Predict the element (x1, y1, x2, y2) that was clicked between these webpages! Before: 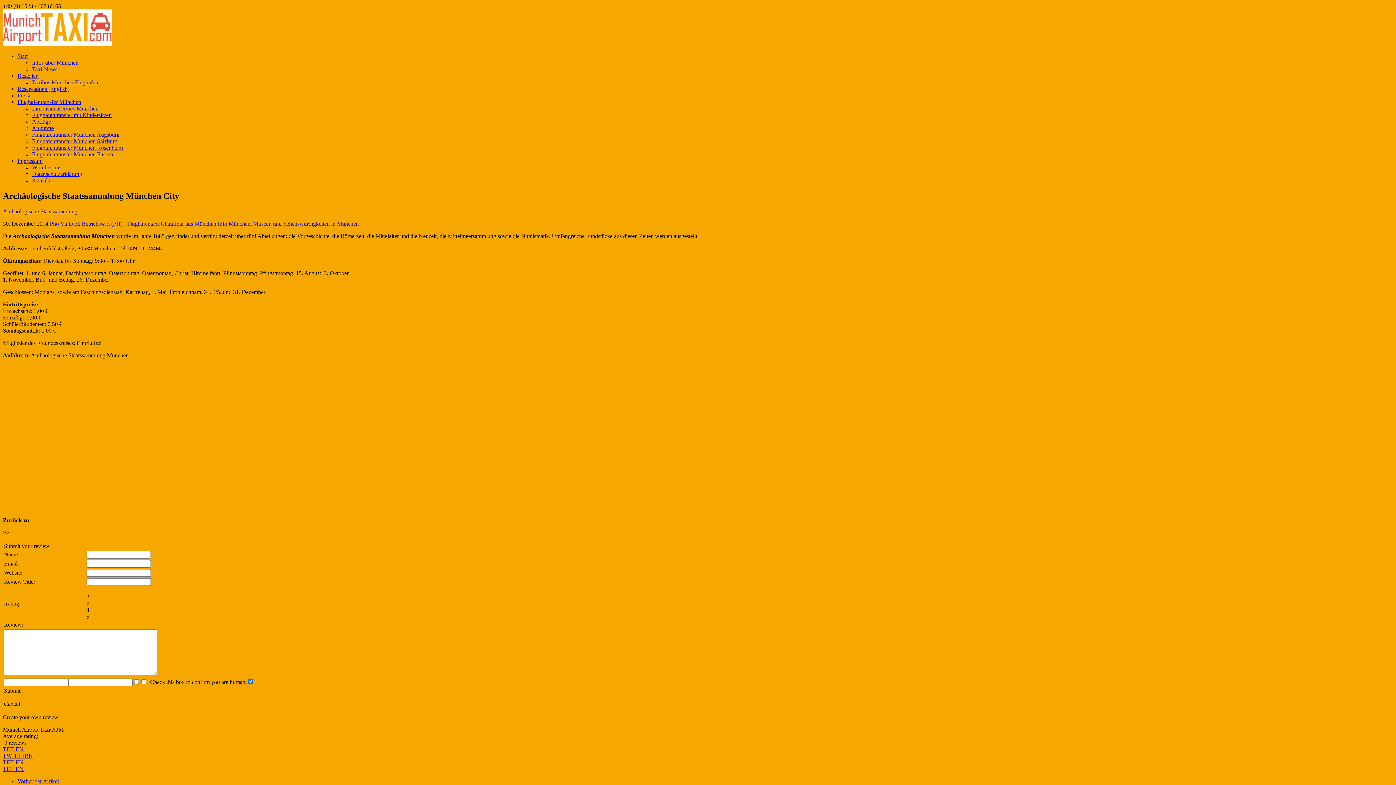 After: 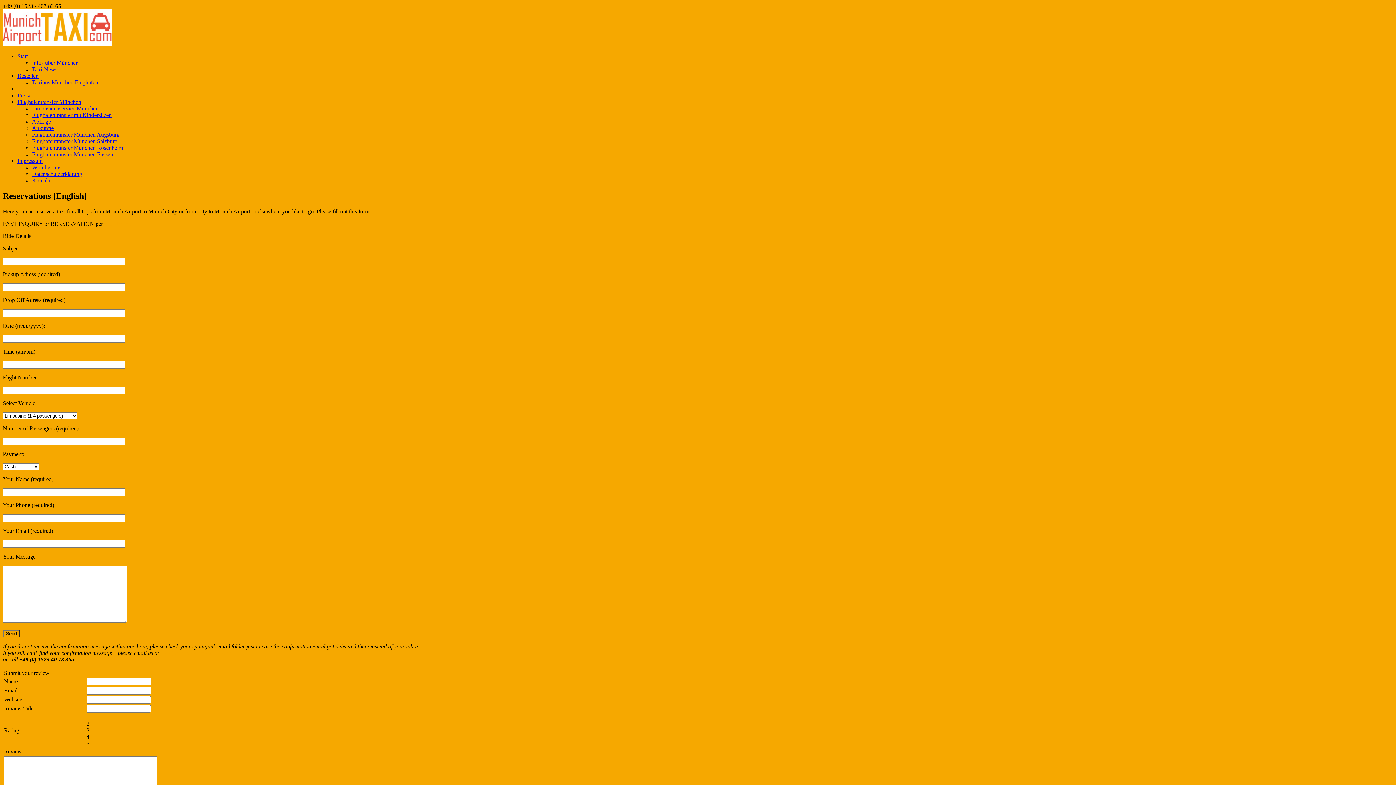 Action: label: Reservations [English] bbox: (17, 85, 69, 92)